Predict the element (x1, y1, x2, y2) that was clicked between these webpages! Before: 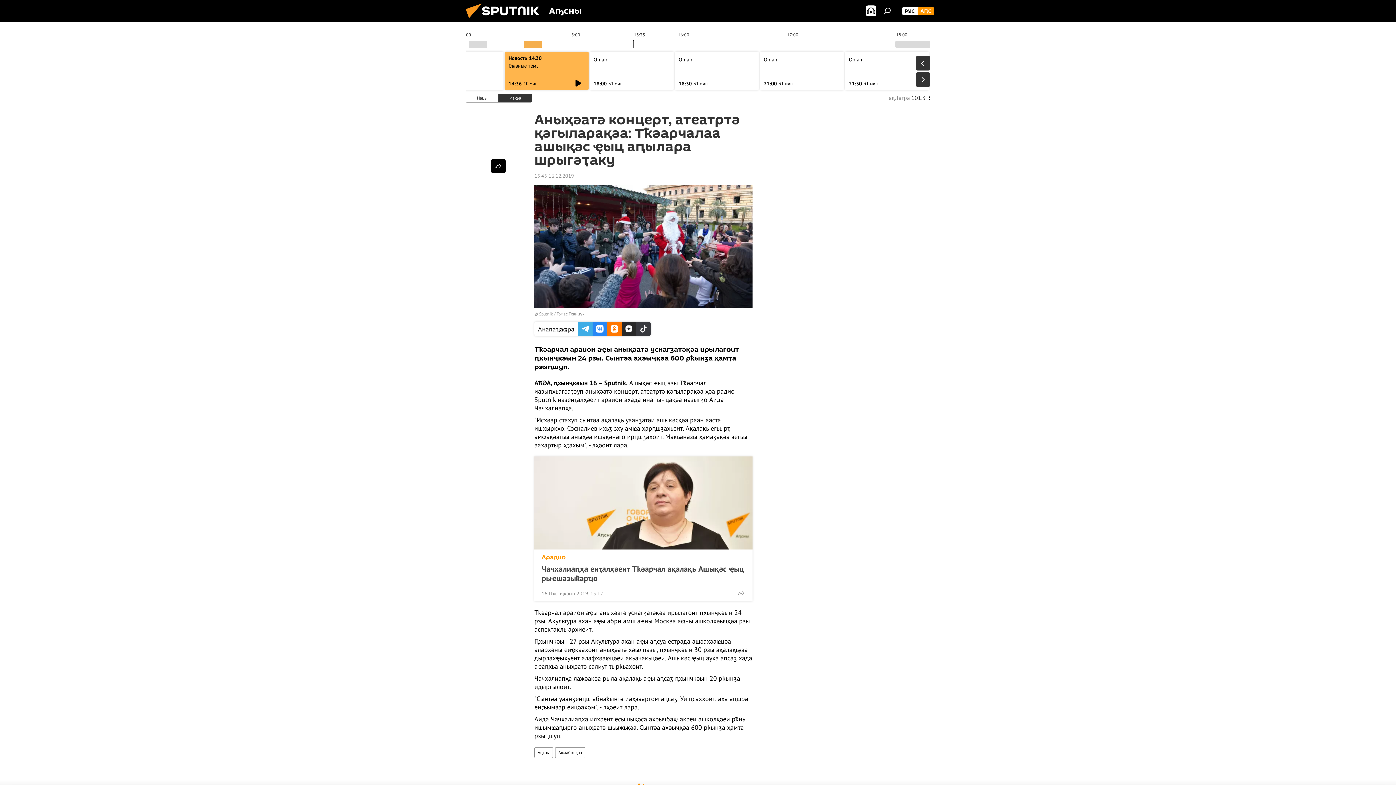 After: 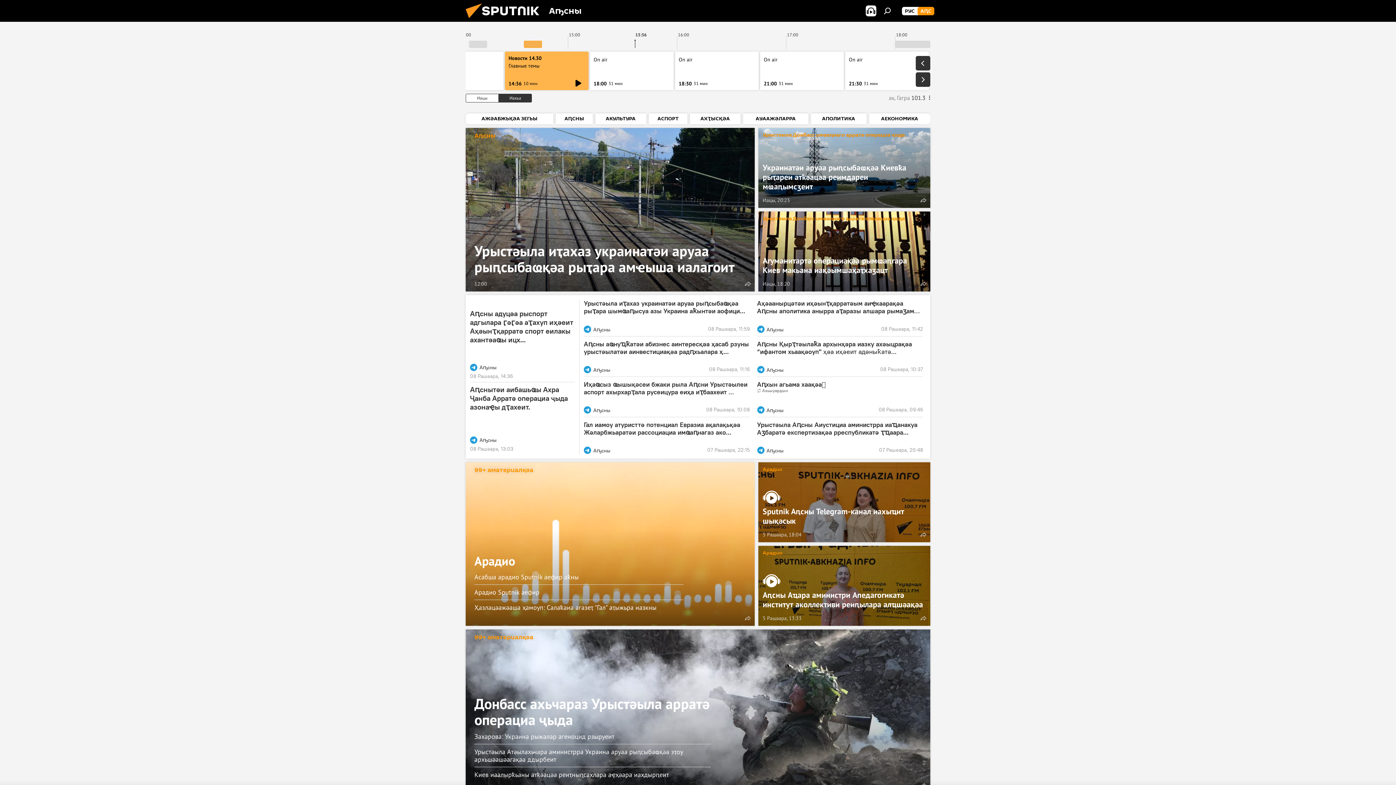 Action: bbox: (461, 16, 549, 23)